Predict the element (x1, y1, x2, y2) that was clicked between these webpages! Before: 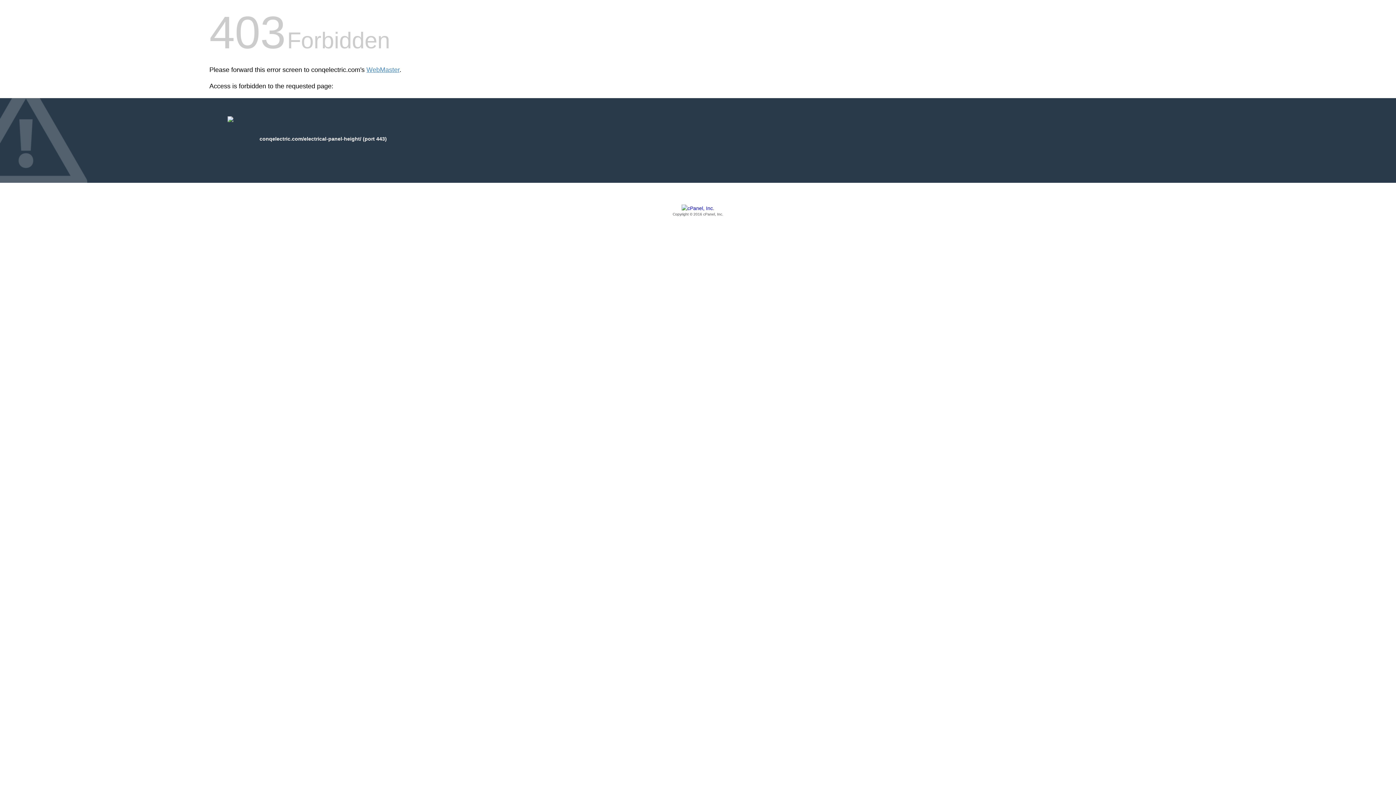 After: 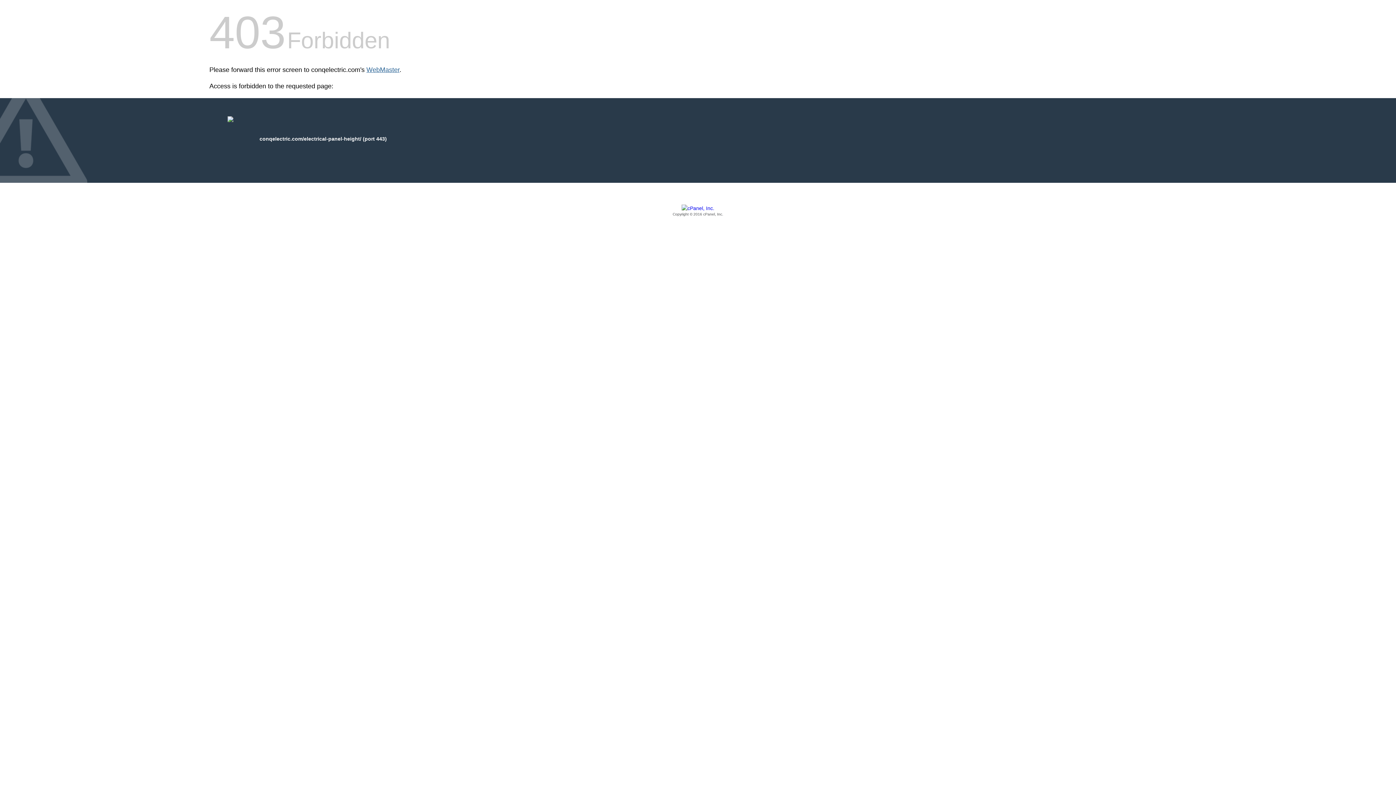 Action: label: WebMaster bbox: (366, 66, 399, 73)